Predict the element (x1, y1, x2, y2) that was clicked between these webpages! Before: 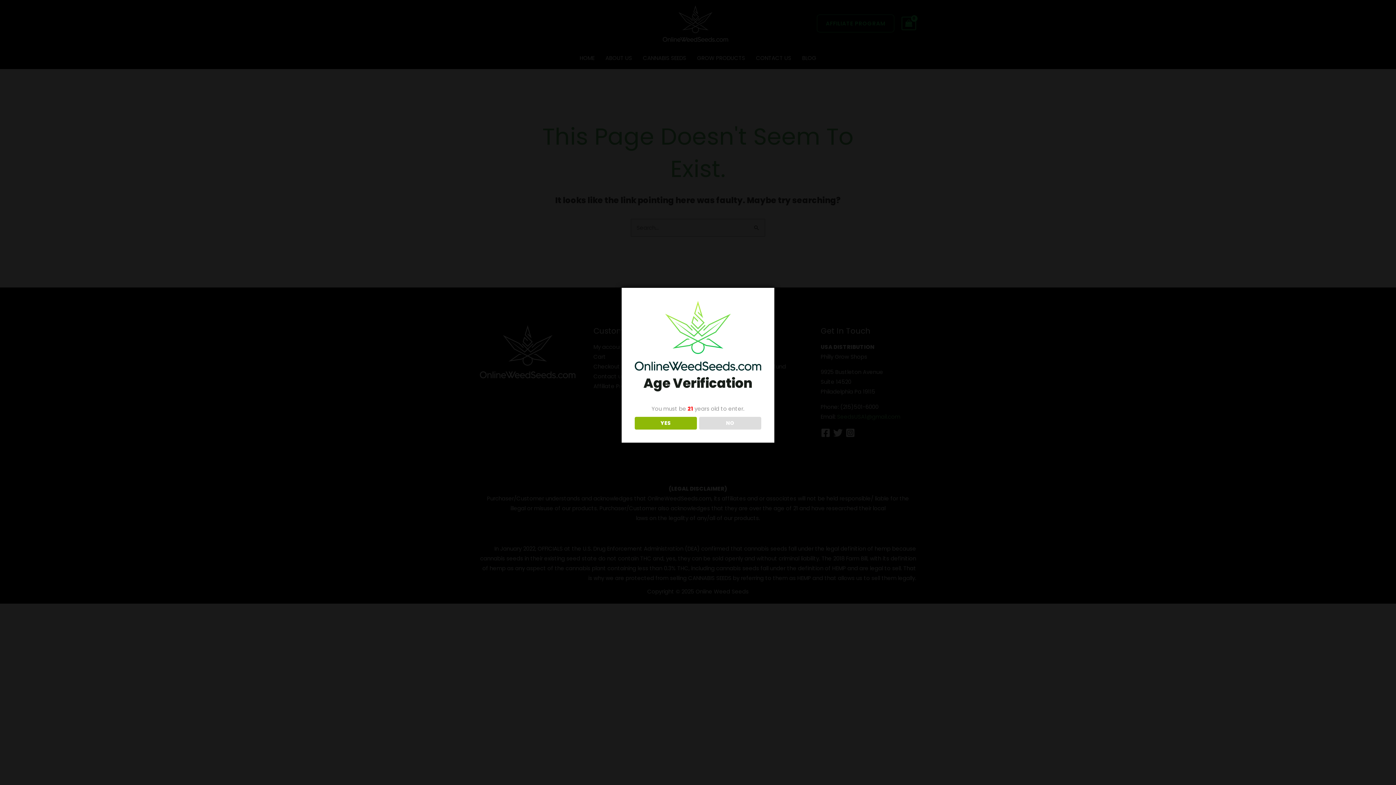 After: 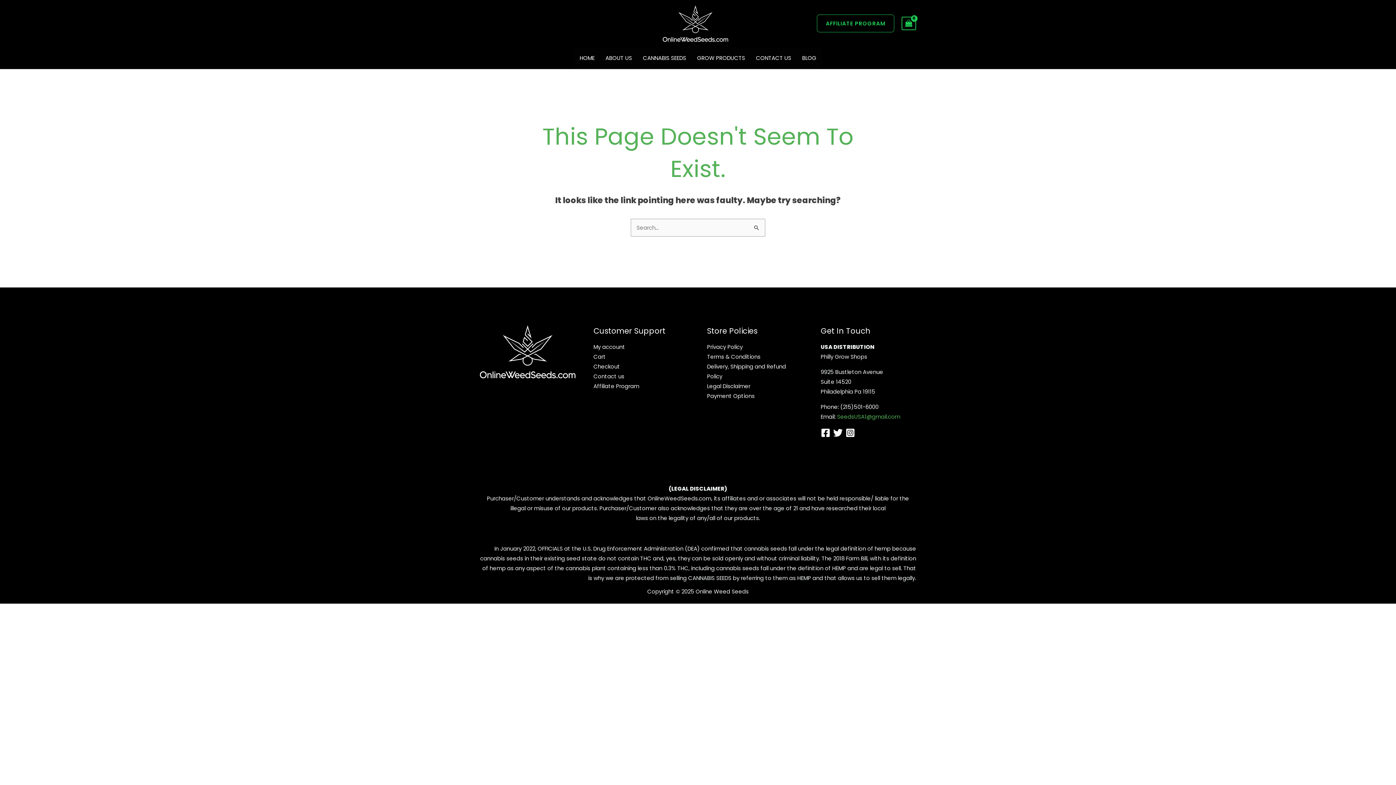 Action: label: YES bbox: (634, 417, 696, 429)